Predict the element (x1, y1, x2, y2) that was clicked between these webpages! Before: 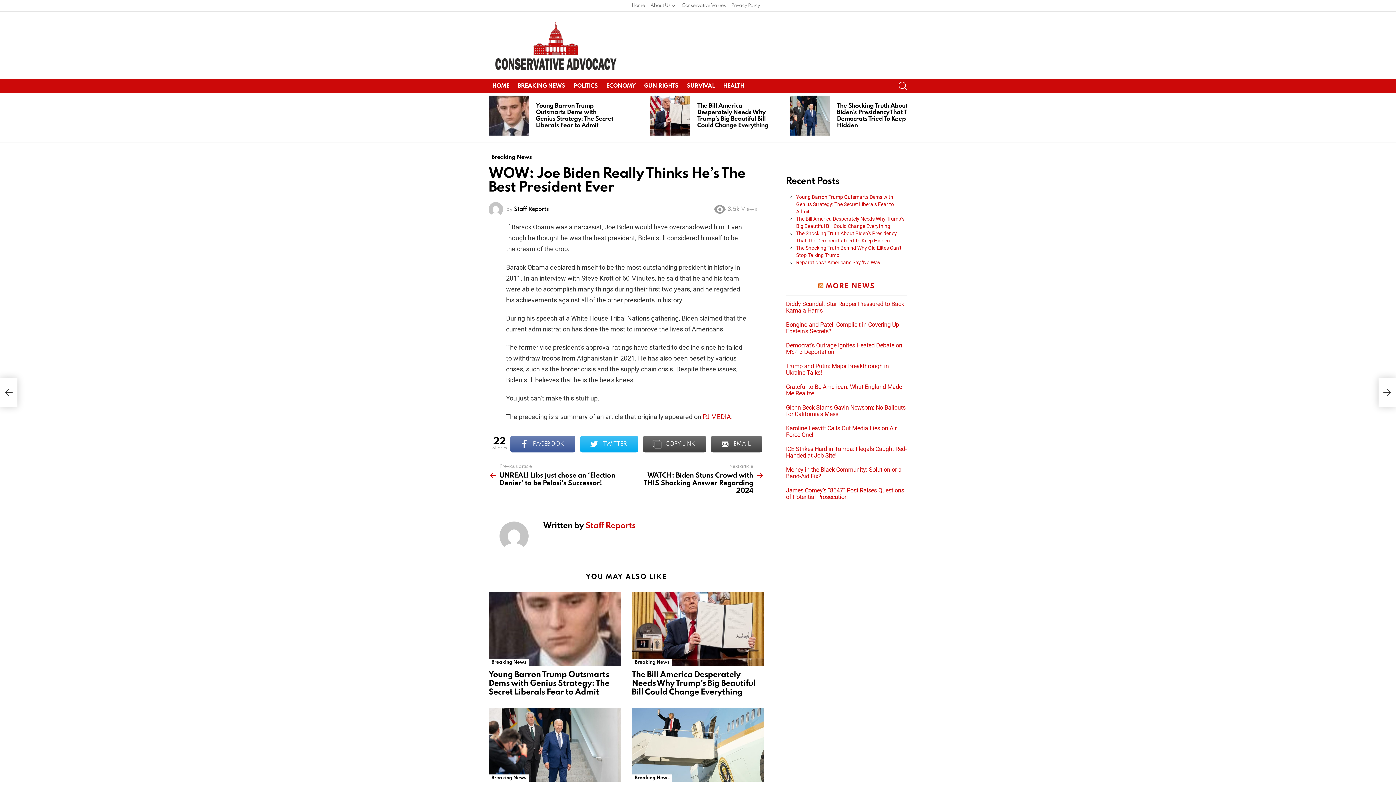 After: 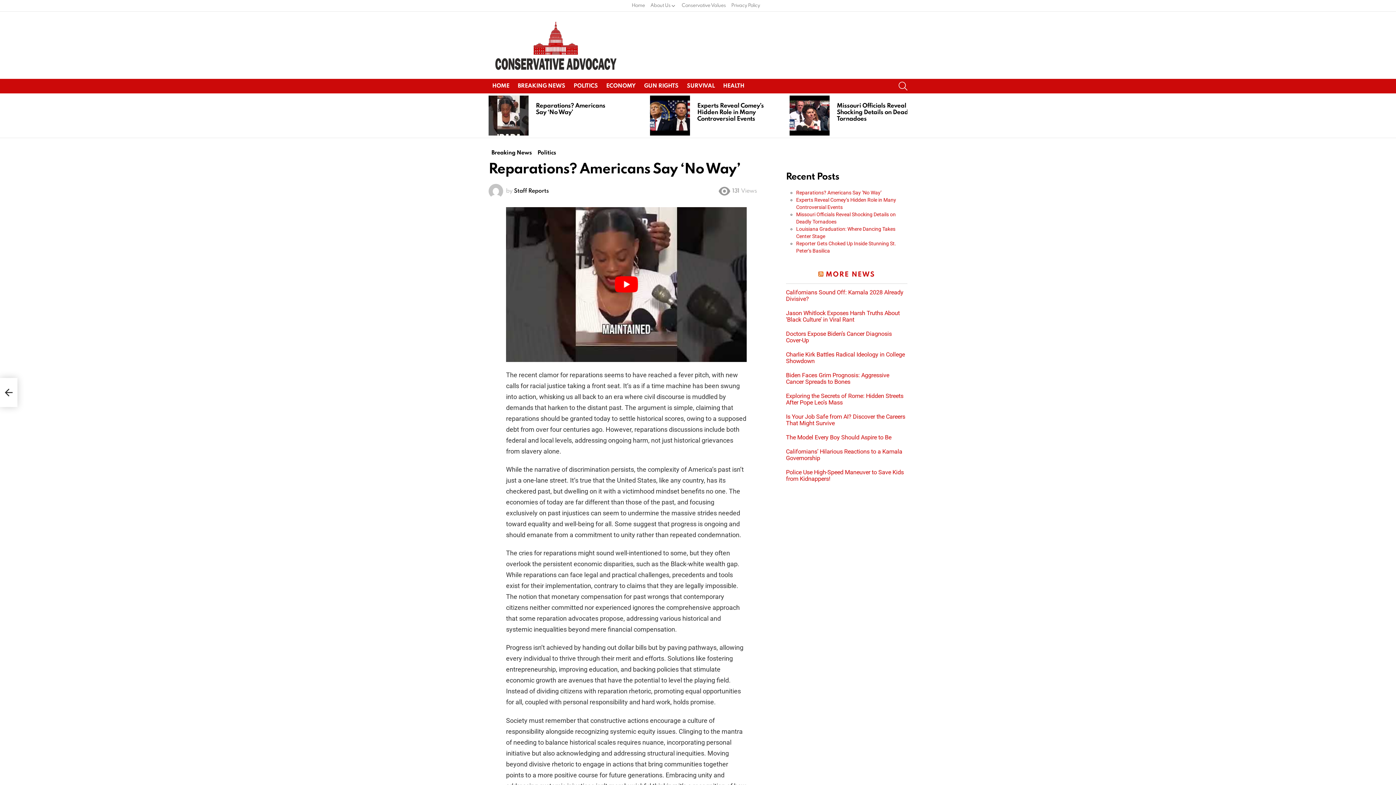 Action: label: Reparations? Americans Say ‘No Way’ bbox: (796, 259, 881, 265)